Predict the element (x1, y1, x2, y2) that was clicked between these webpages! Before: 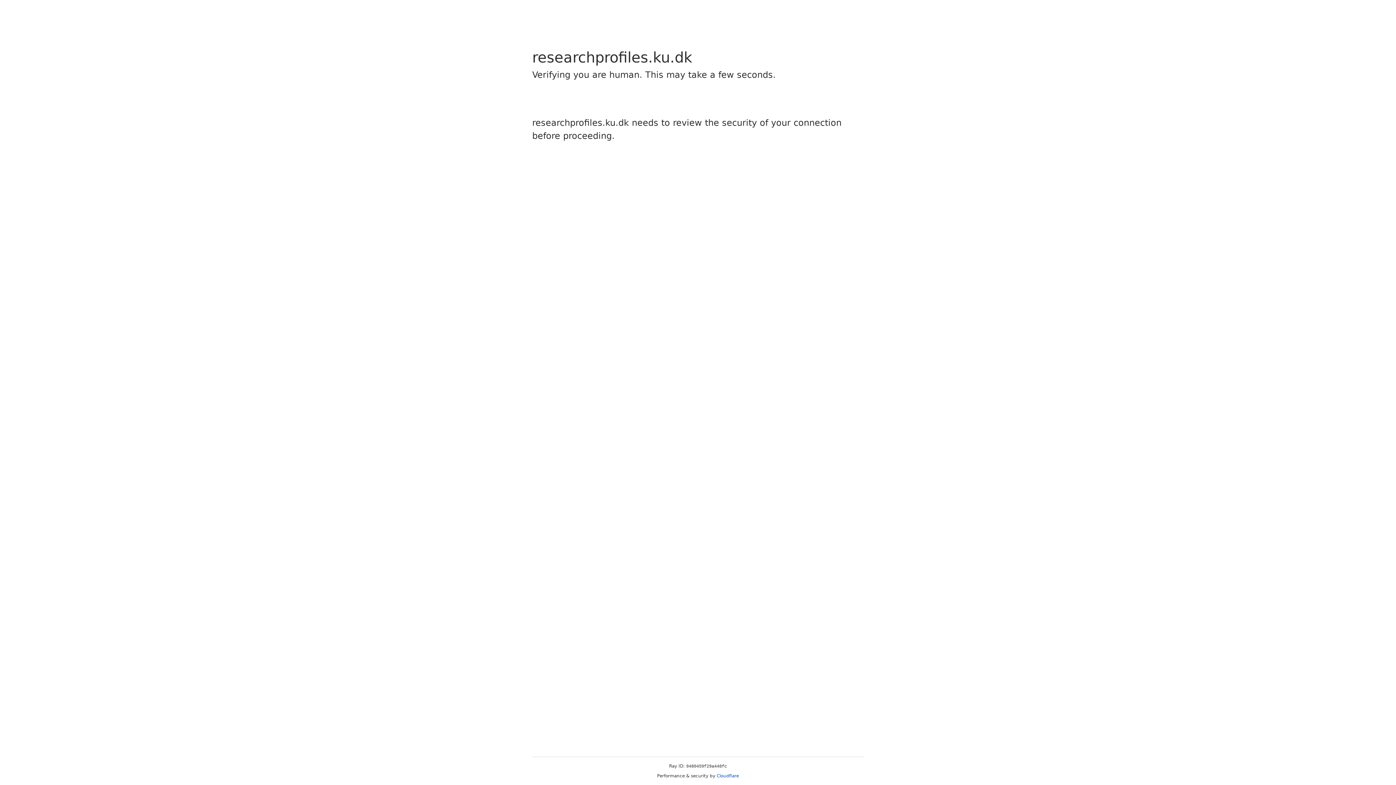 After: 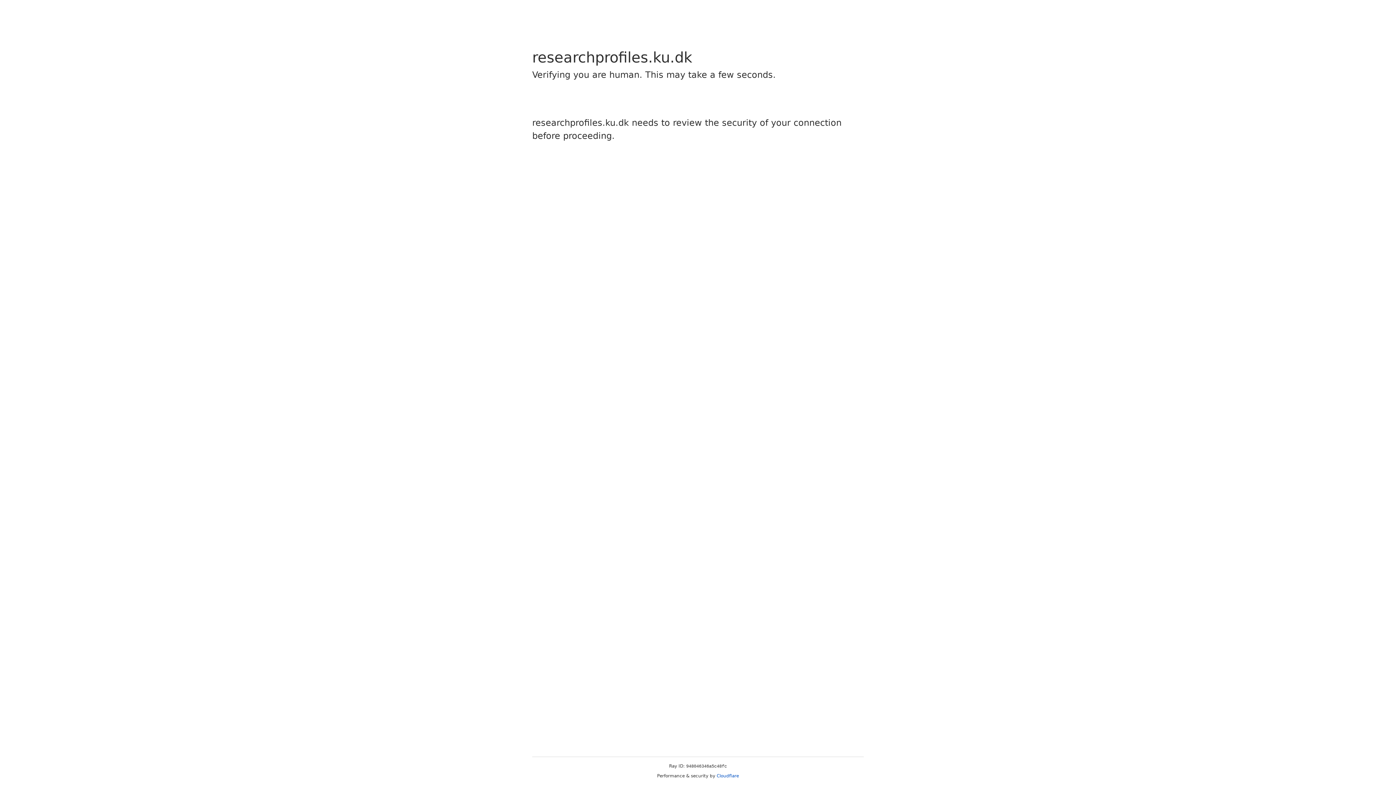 Action: bbox: (716, 773, 739, 778) label: Cloudflare